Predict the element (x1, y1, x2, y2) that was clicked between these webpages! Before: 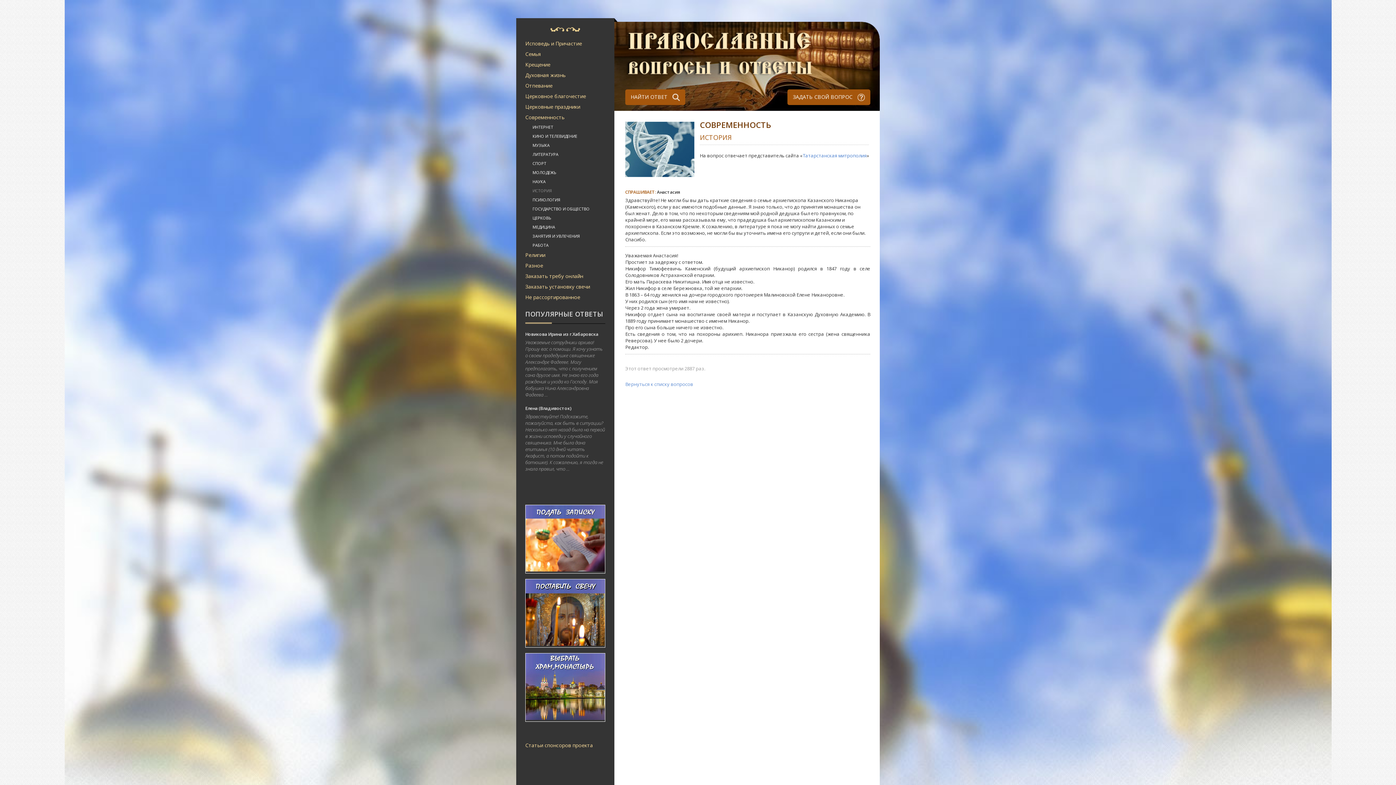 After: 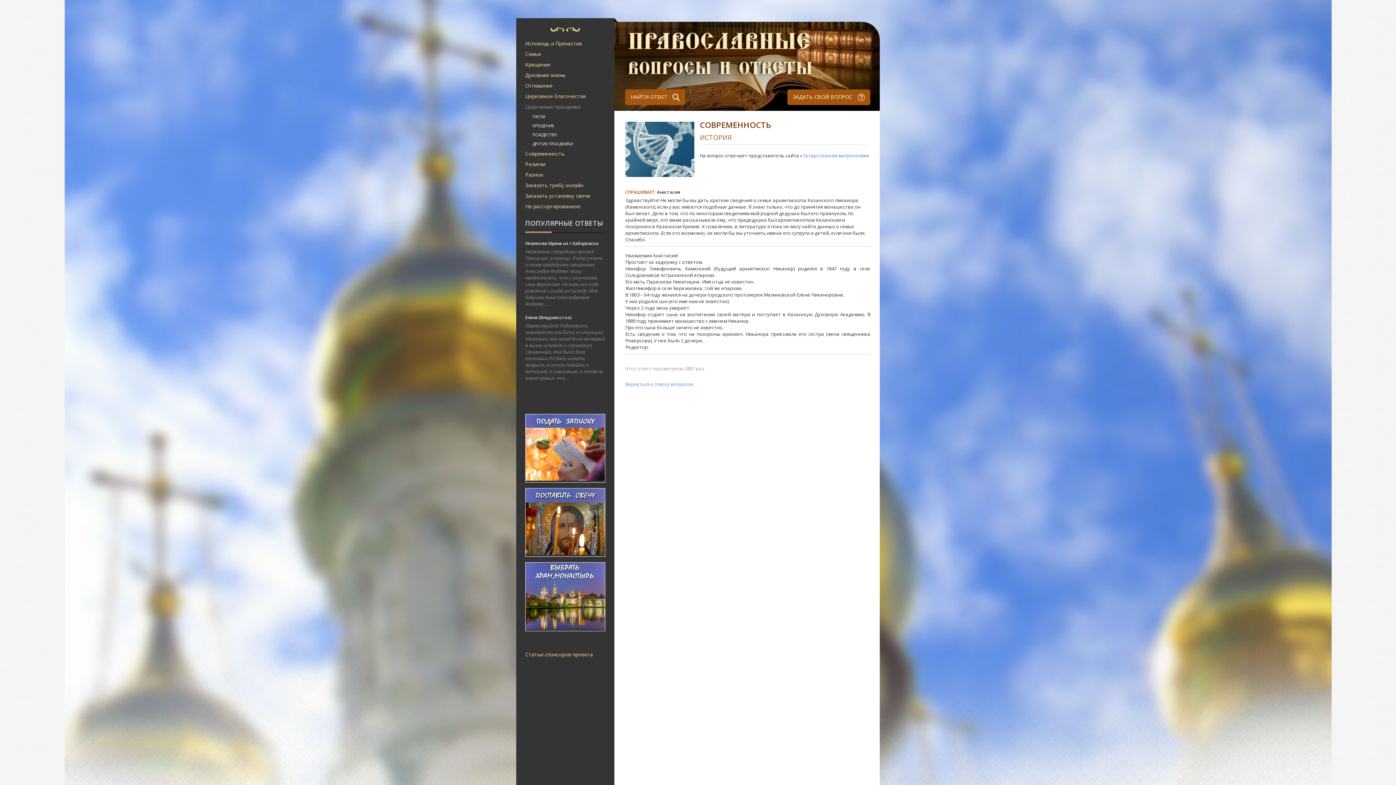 Action: bbox: (525, 101, 602, 112) label: Церковные праздники